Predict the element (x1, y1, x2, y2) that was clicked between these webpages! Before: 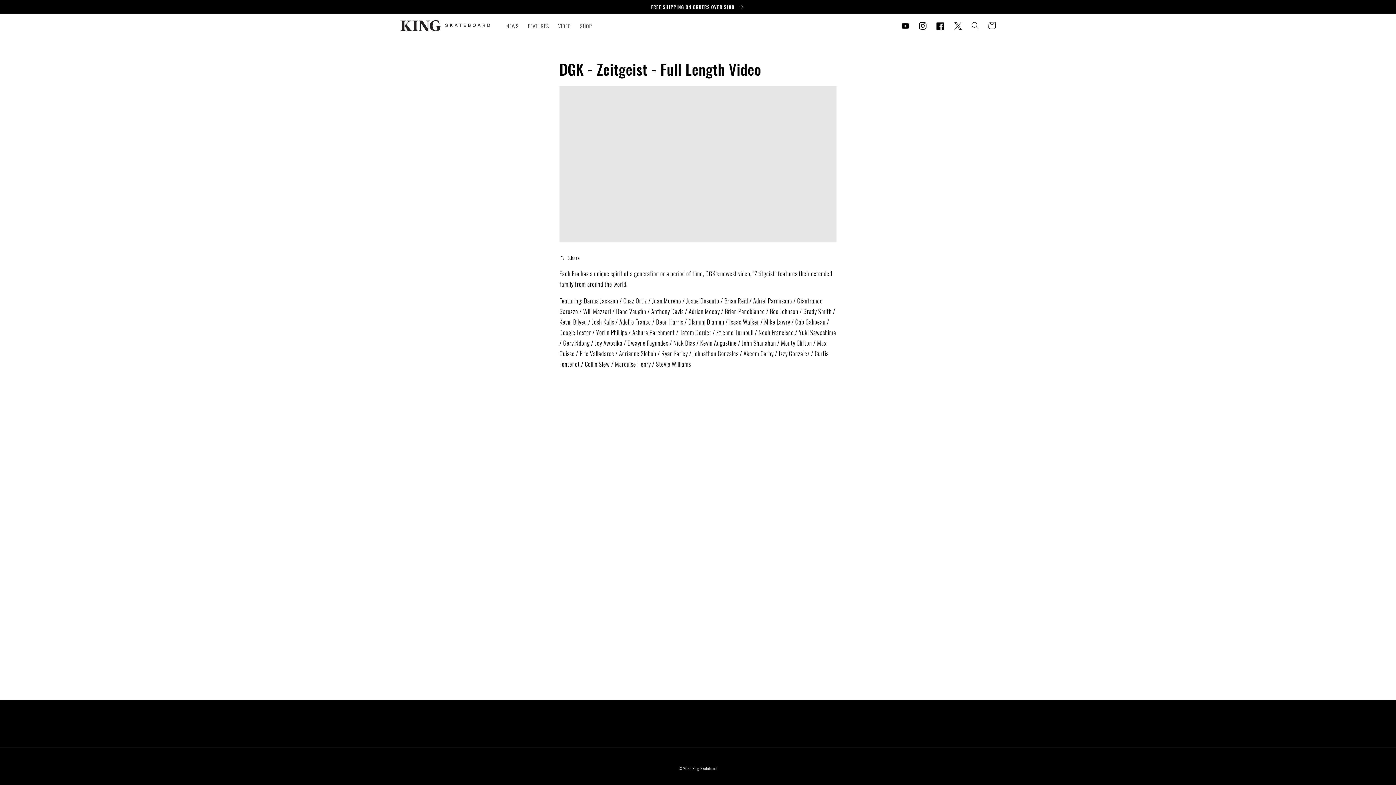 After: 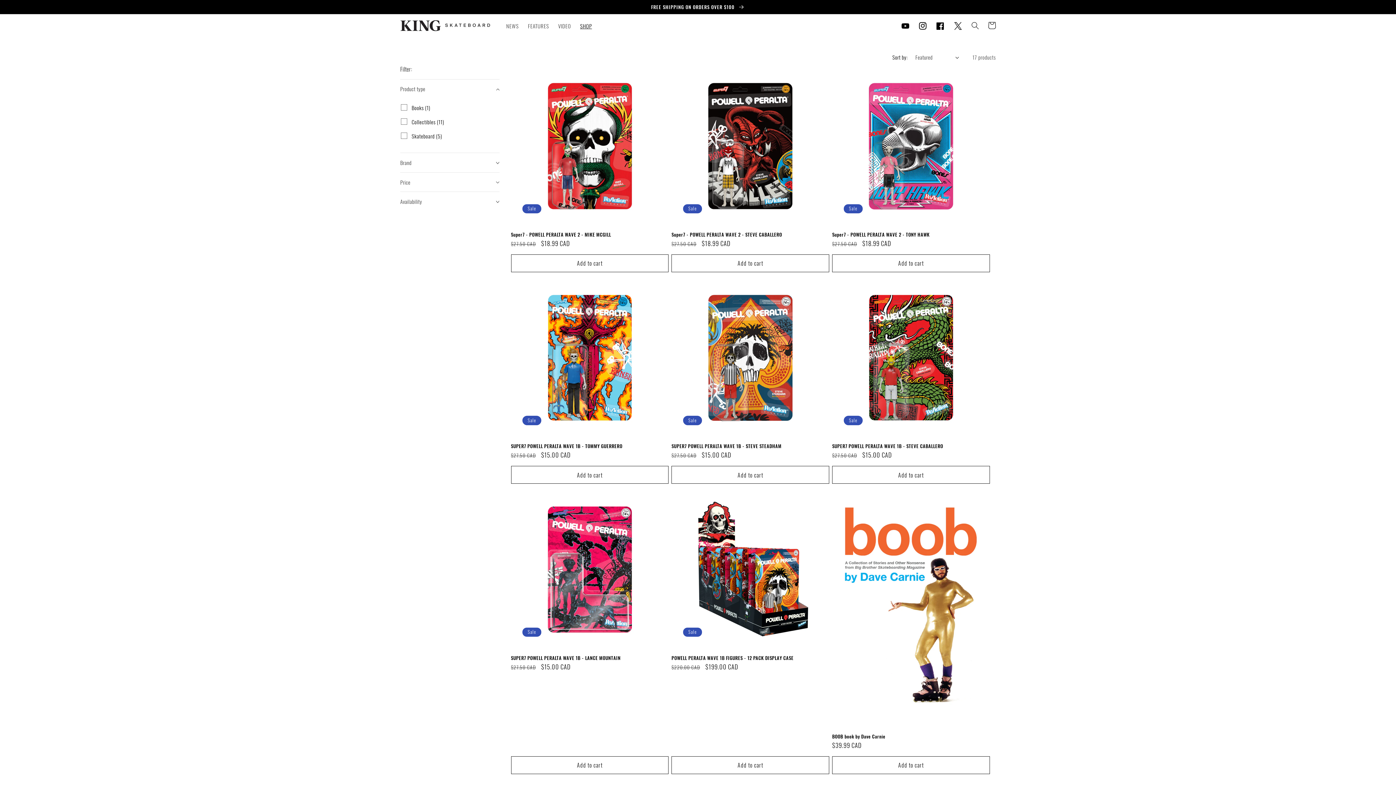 Action: label: FREE SHIPPING ON ORDERS OVER $100  bbox: (0, 0, 1396, 13)